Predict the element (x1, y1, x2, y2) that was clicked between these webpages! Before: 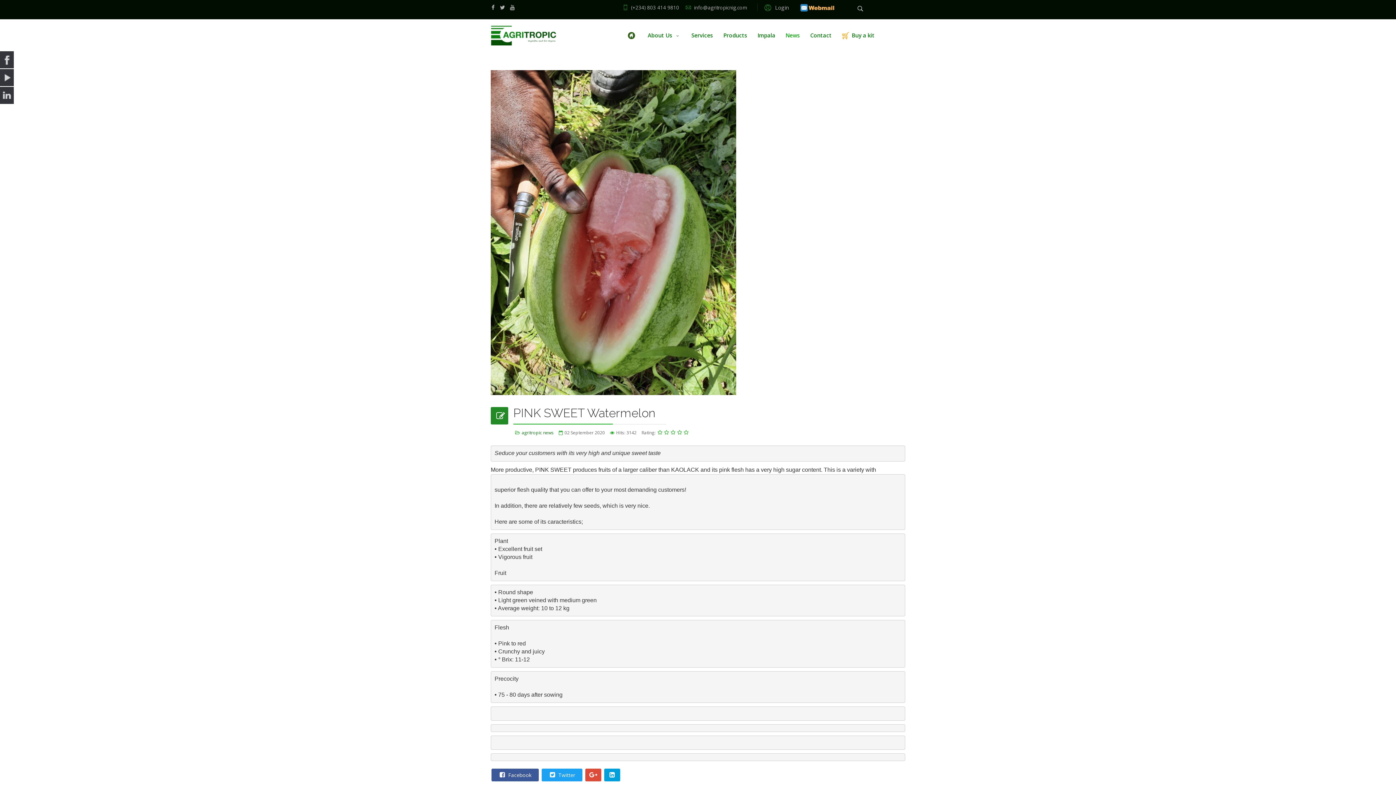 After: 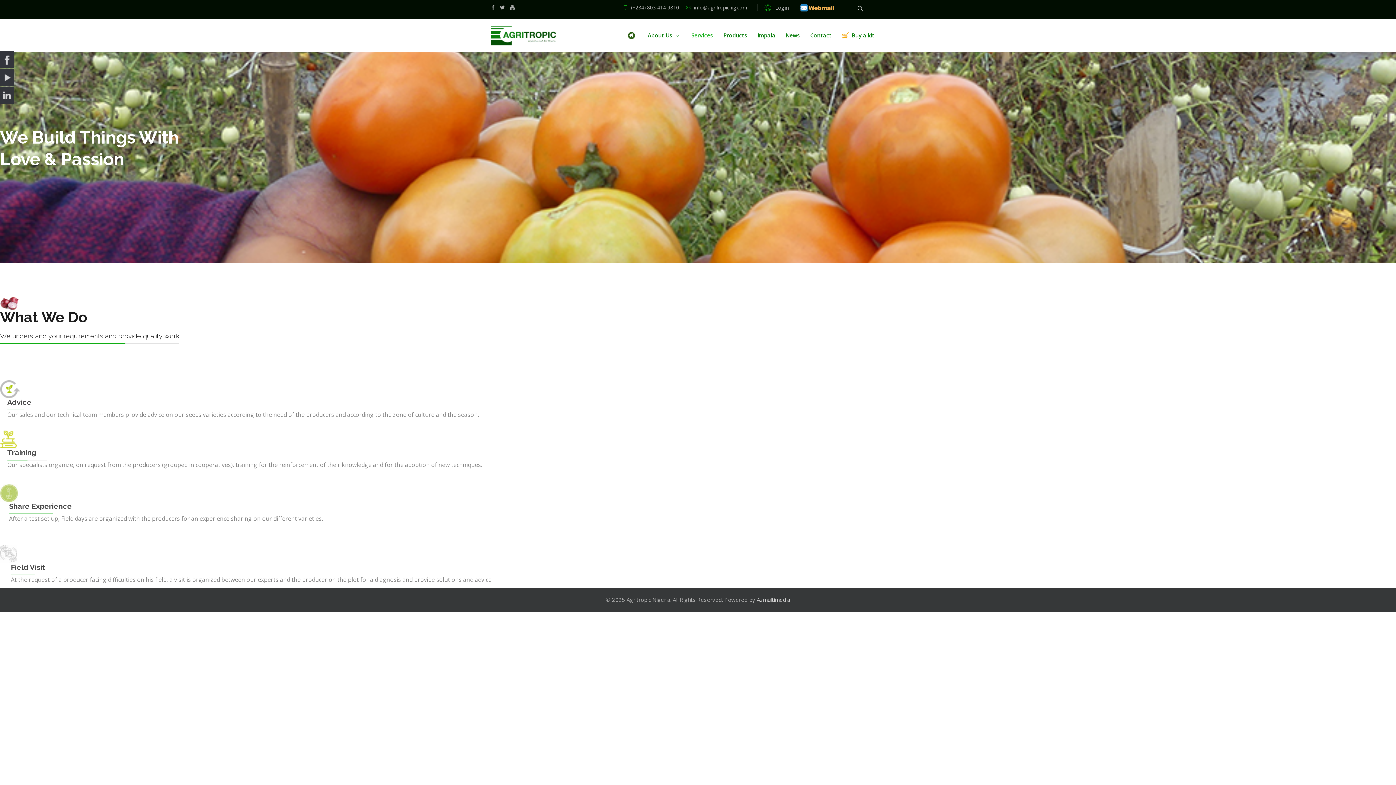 Action: label: Services bbox: (686, 19, 718, 51)